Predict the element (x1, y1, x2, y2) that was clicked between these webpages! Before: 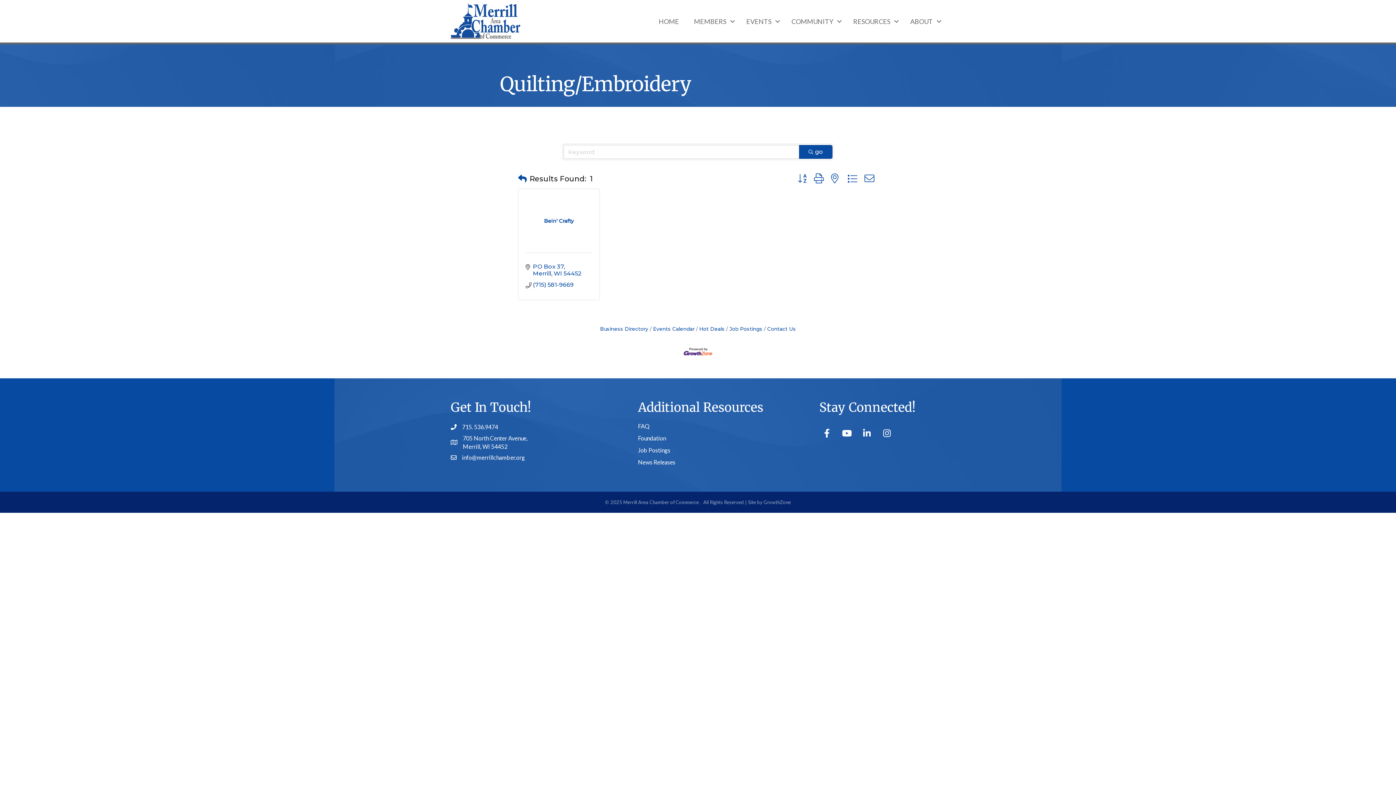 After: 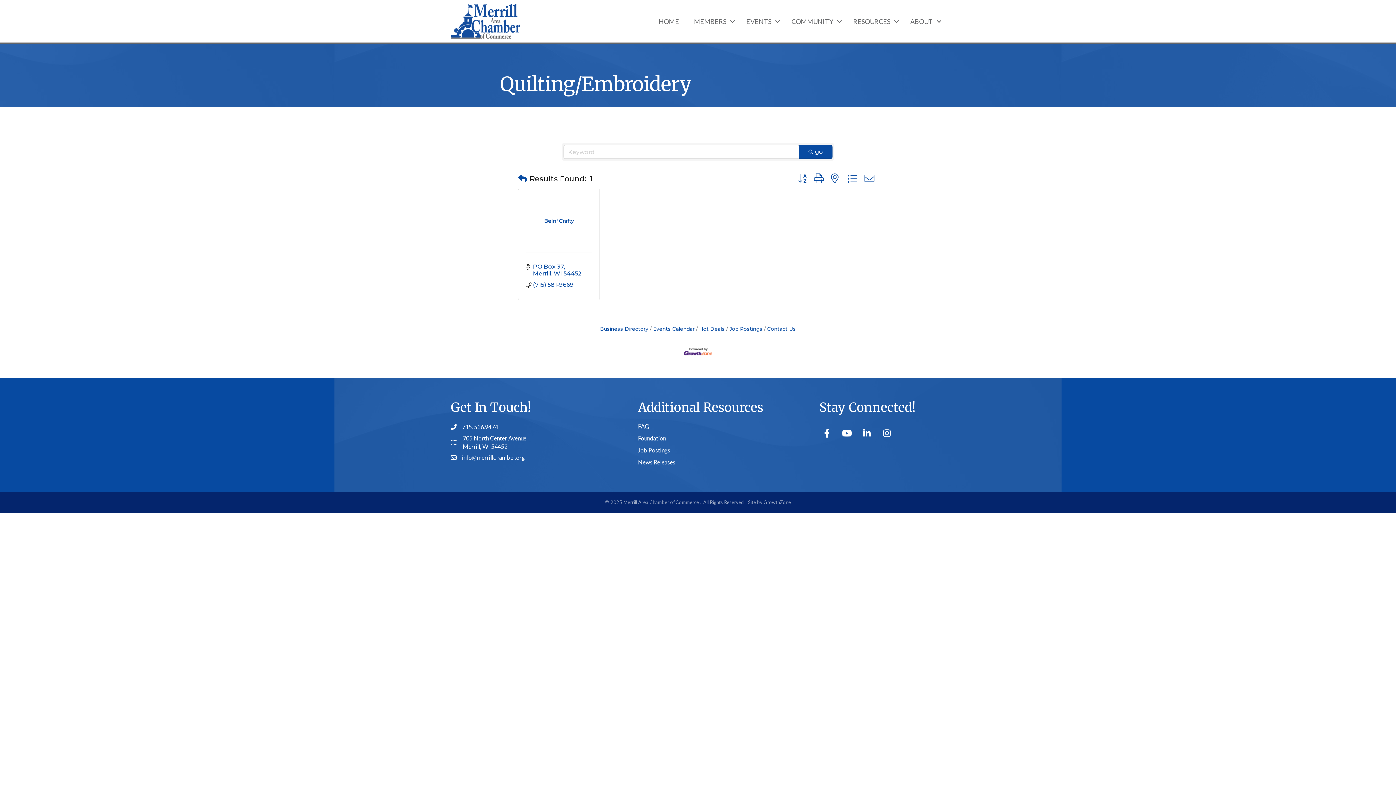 Action: bbox: (827, 171, 842, 185)